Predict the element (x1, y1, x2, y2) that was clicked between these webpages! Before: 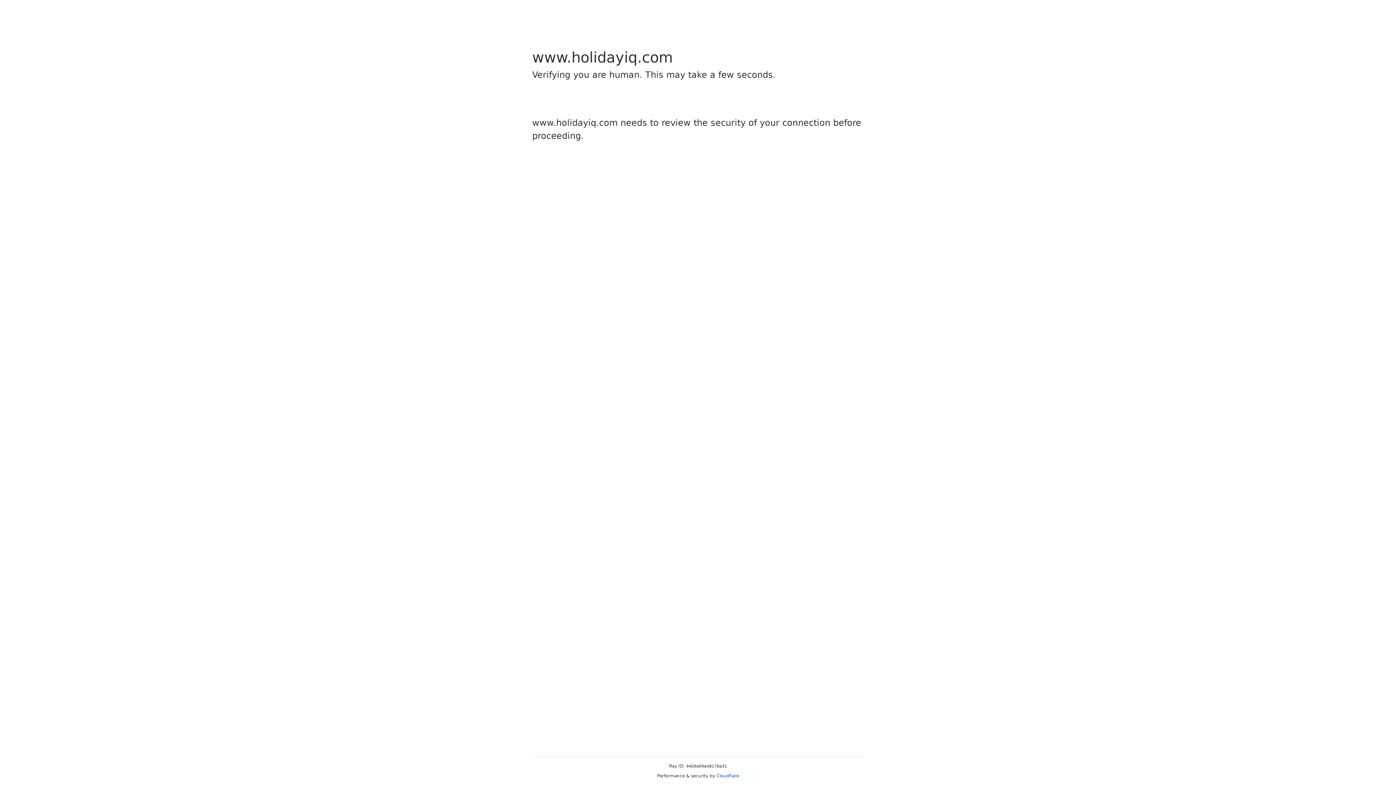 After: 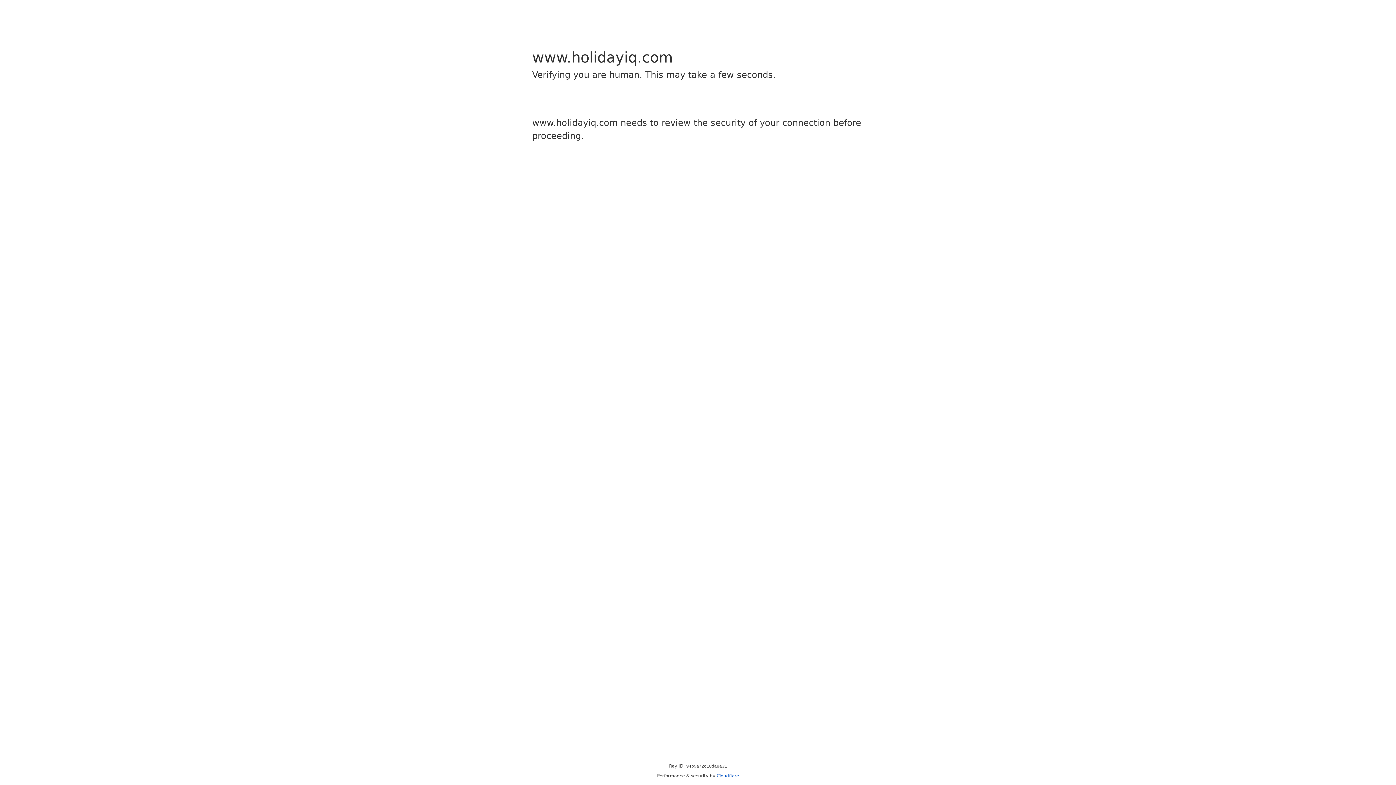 Action: label: Cloudflare bbox: (716, 773, 739, 778)